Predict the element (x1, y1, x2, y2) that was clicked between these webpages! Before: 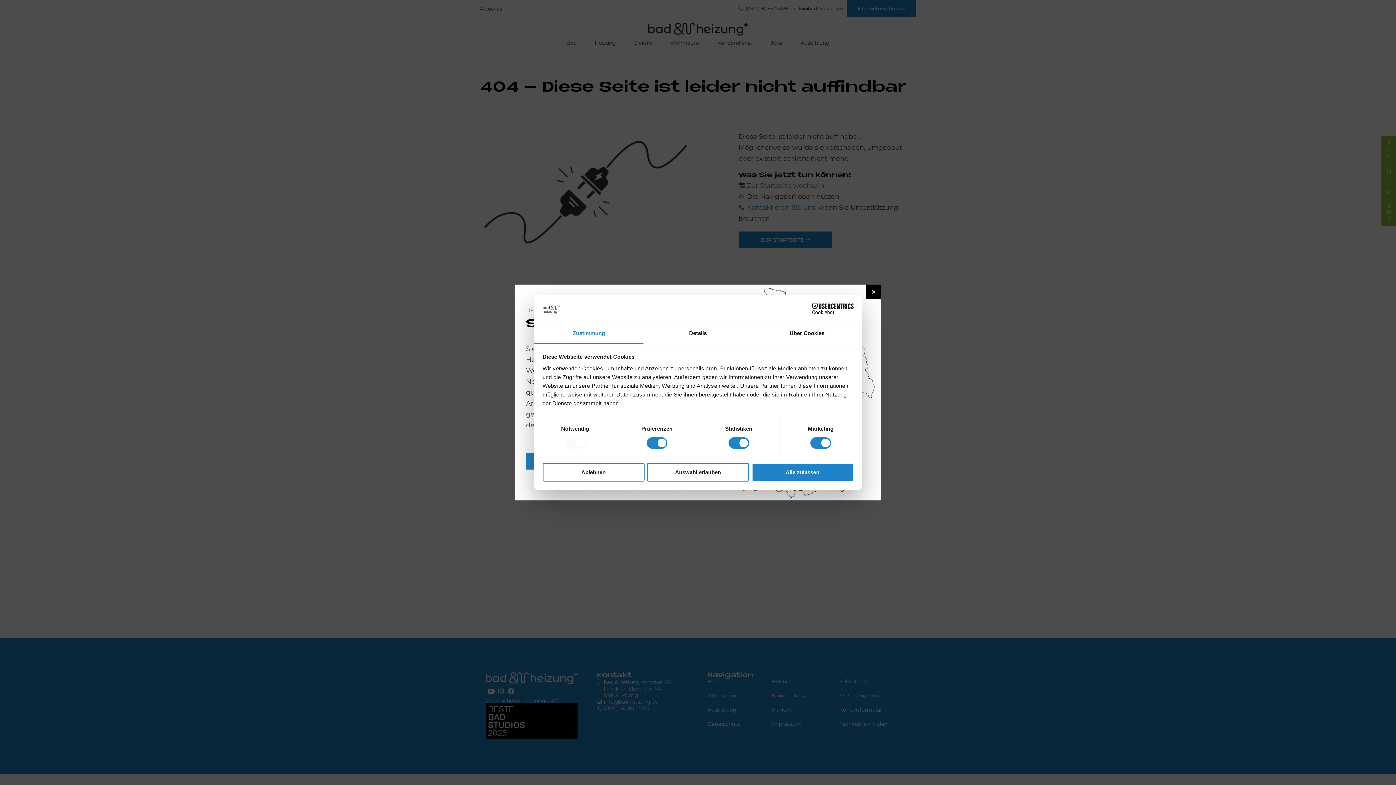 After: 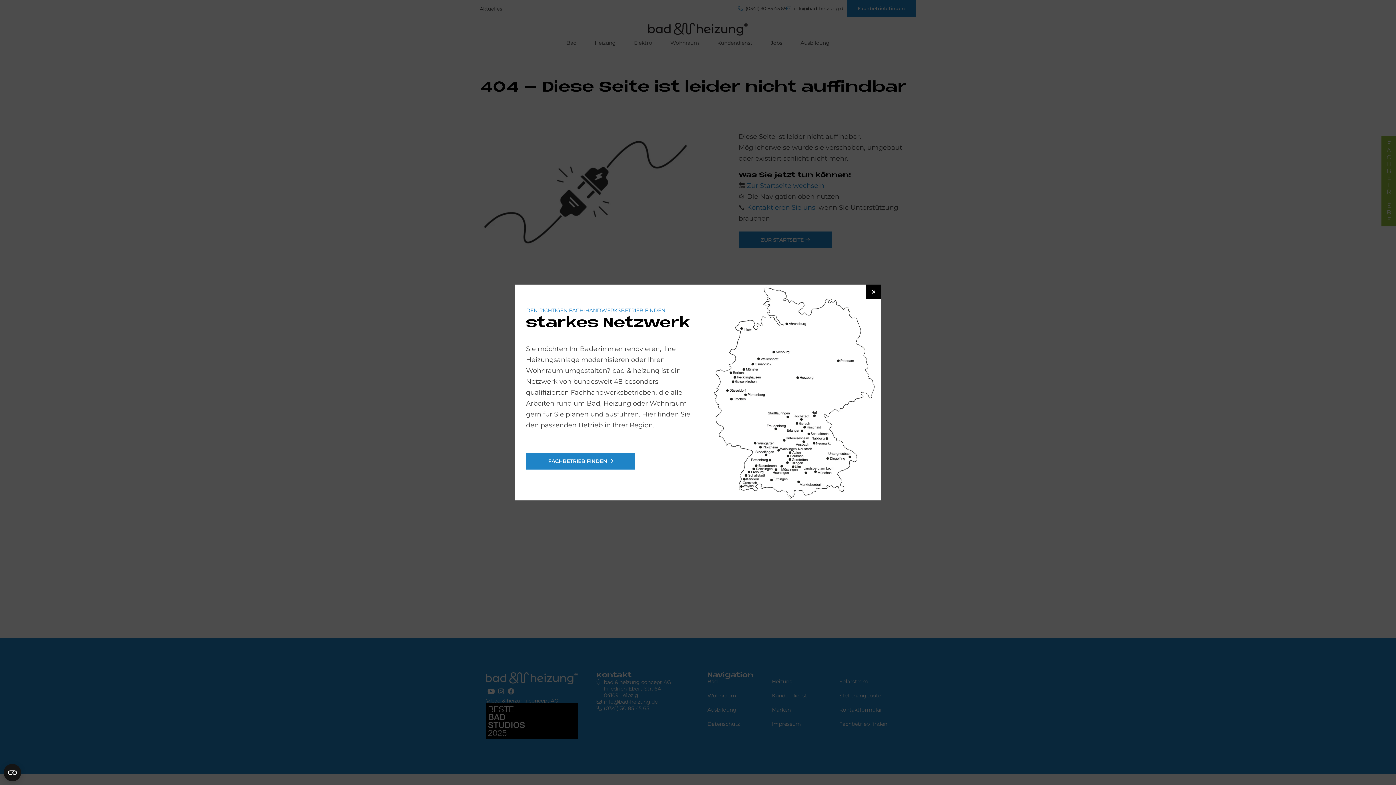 Action: label: Alle zulassen bbox: (751, 463, 853, 481)